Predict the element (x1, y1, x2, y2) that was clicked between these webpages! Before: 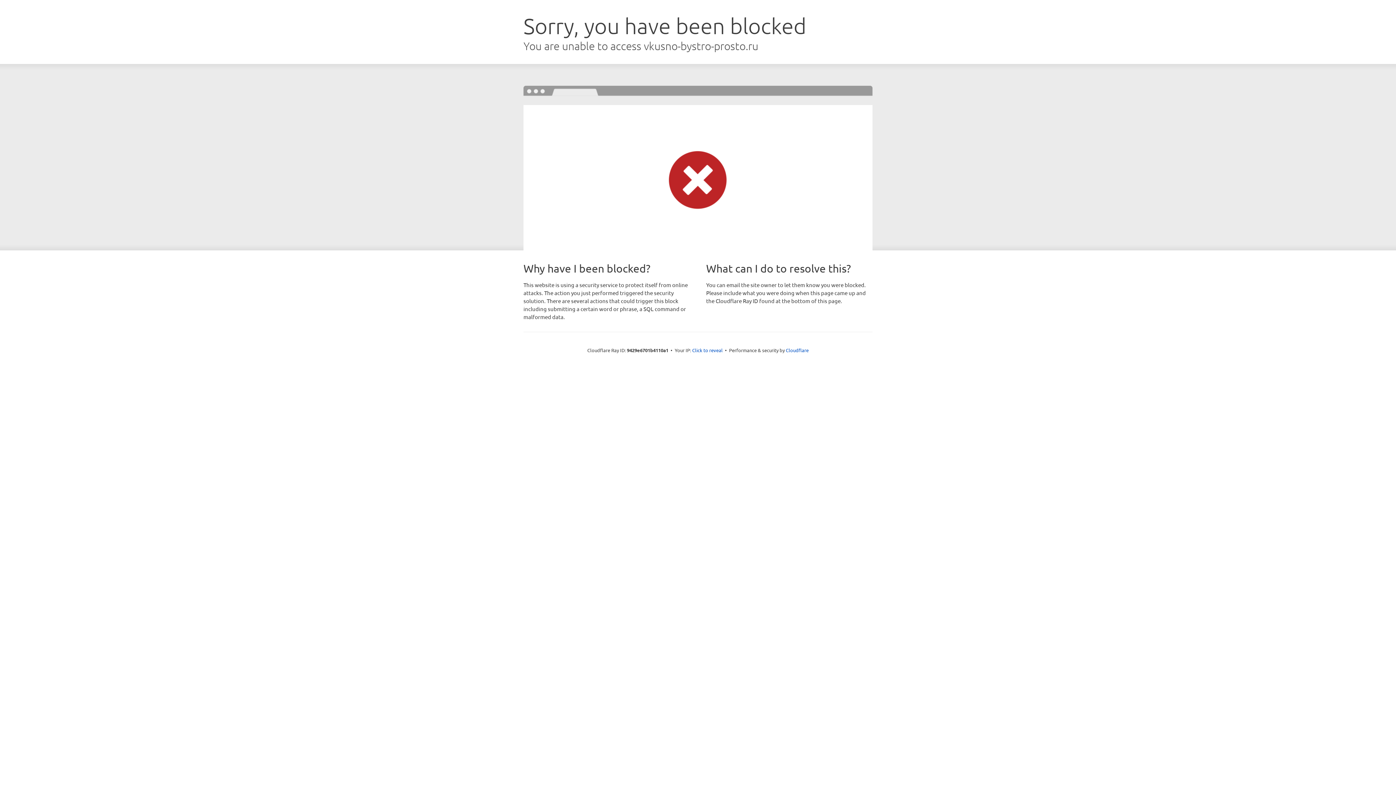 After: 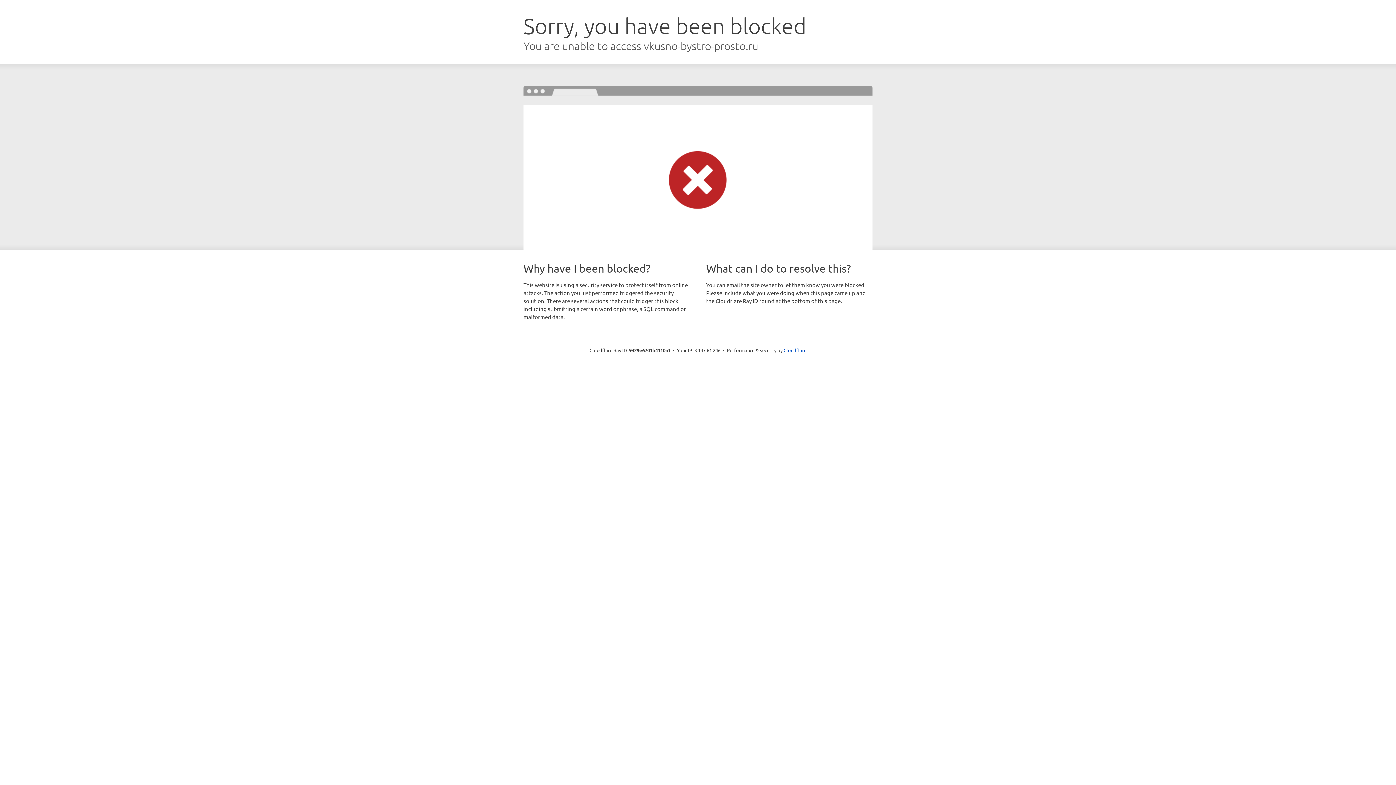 Action: label: Click to reveal bbox: (692, 346, 722, 353)